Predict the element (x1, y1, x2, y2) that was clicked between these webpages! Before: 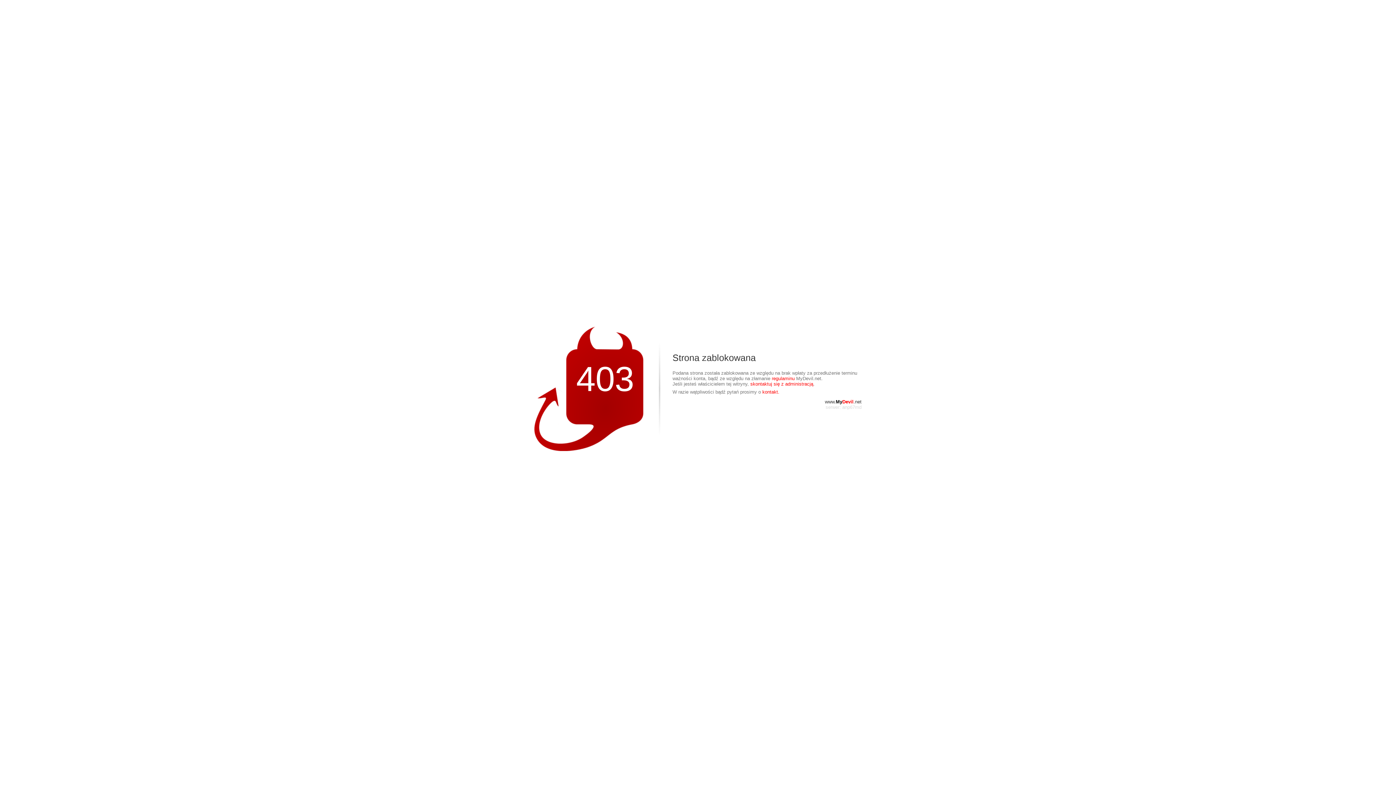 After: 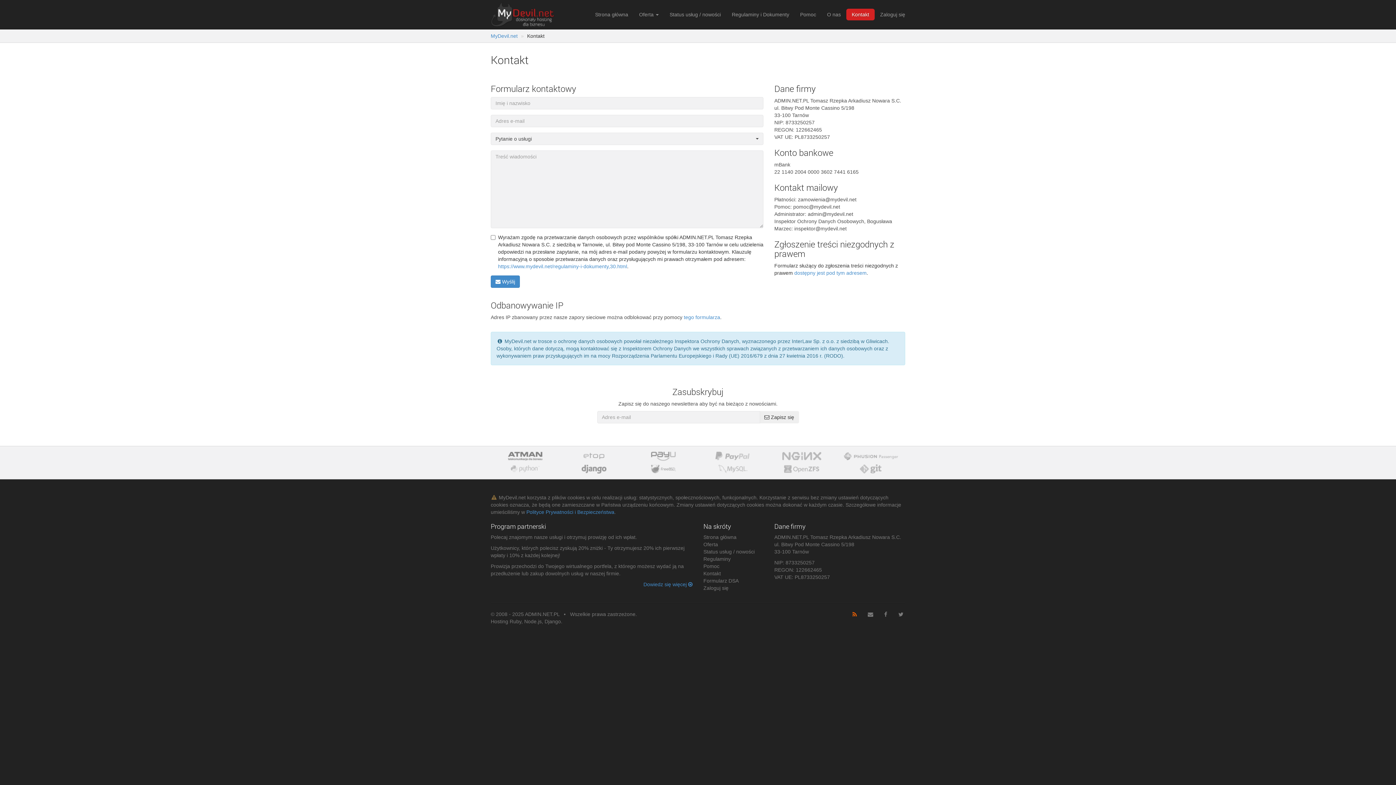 Action: label: skontaktuj się z administracją bbox: (750, 381, 813, 386)